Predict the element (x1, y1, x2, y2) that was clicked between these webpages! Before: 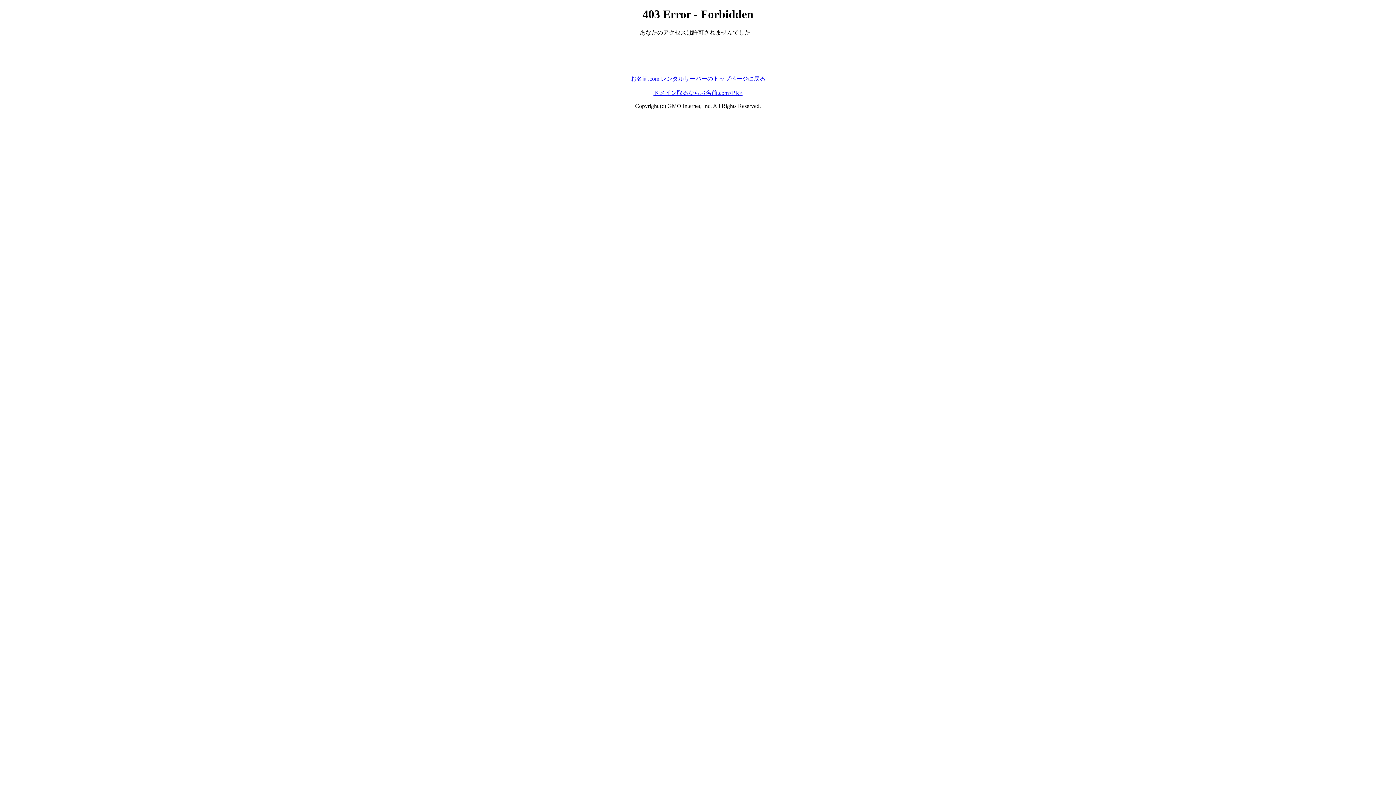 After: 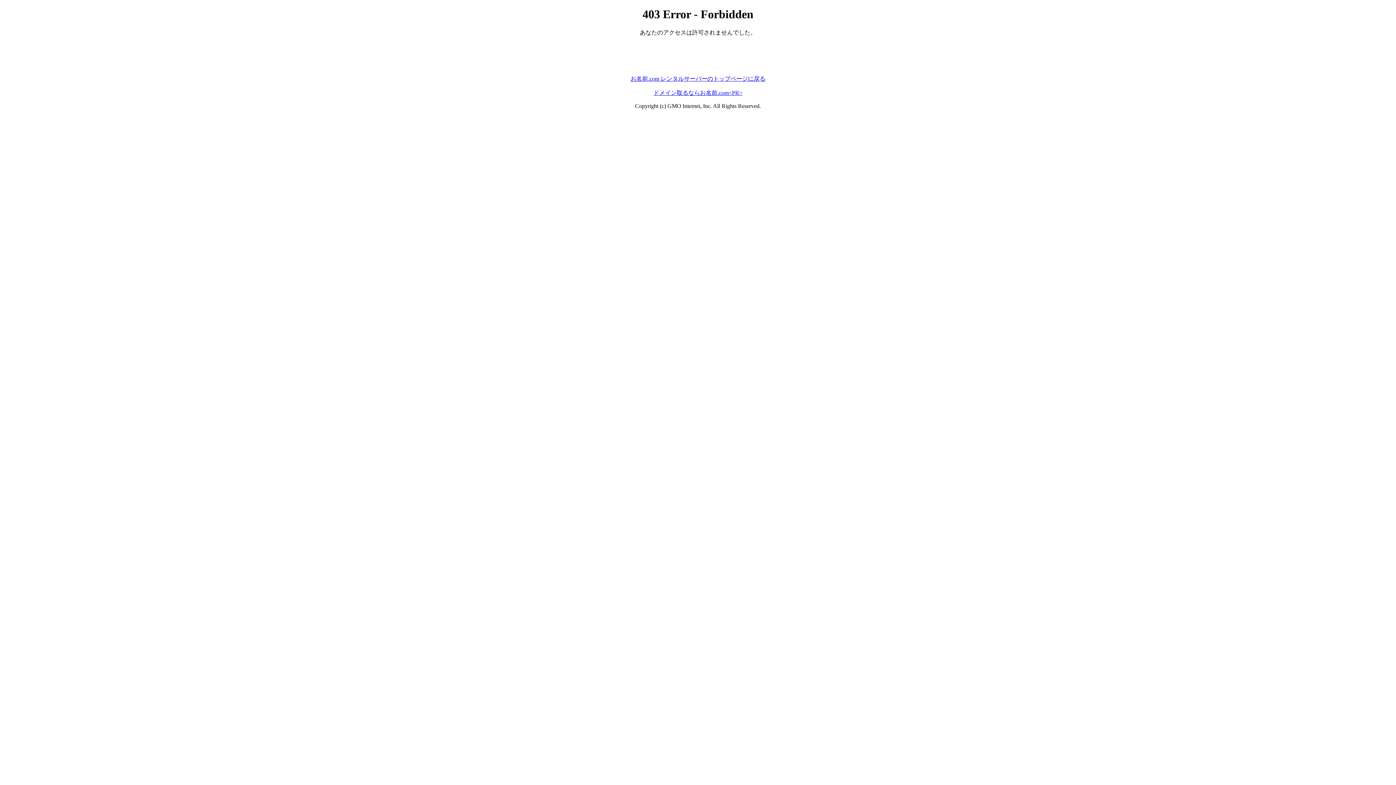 Action: bbox: (630, 75, 765, 81) label: お名前.com レンタルサーバーのトップページに戻る